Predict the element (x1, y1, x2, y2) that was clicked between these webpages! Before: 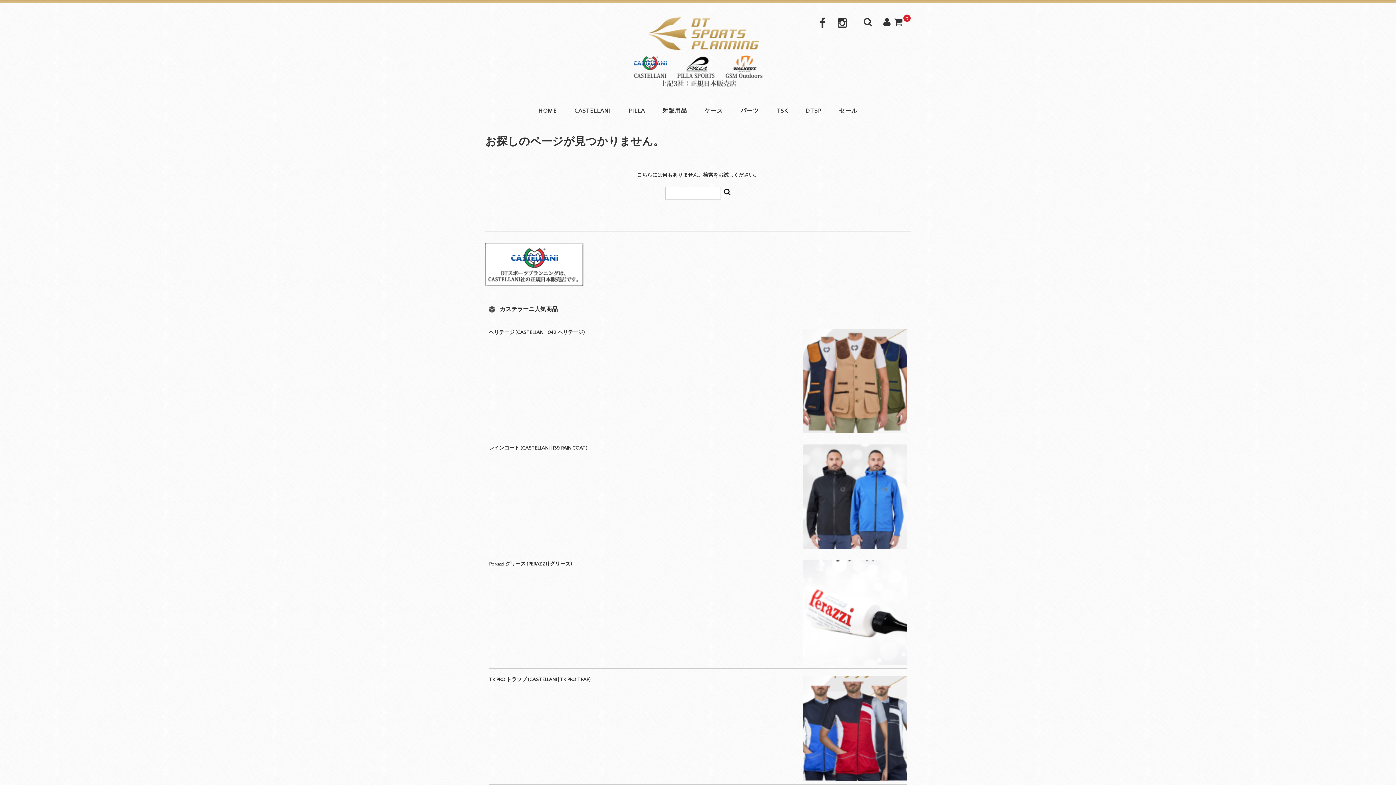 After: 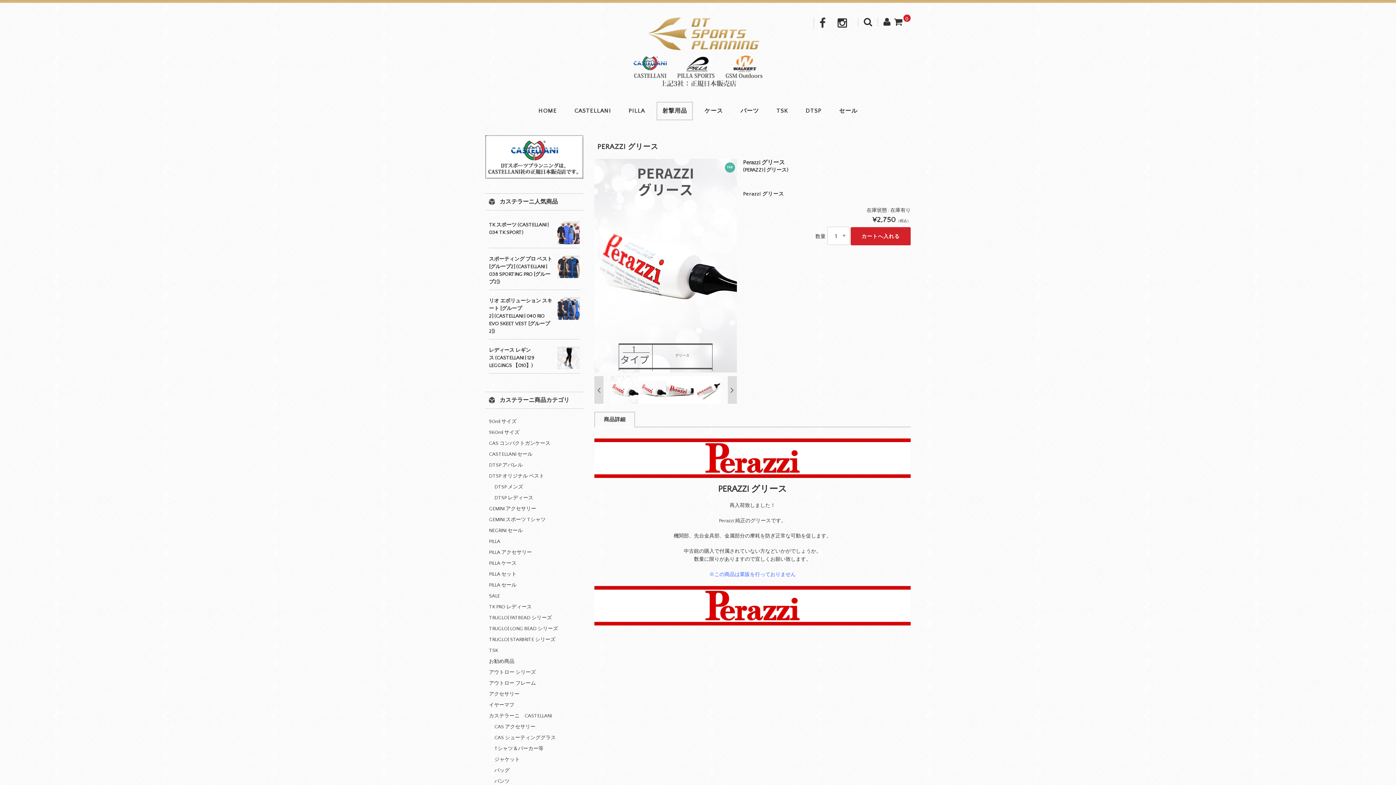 Action: bbox: (802, 658, 907, 664)